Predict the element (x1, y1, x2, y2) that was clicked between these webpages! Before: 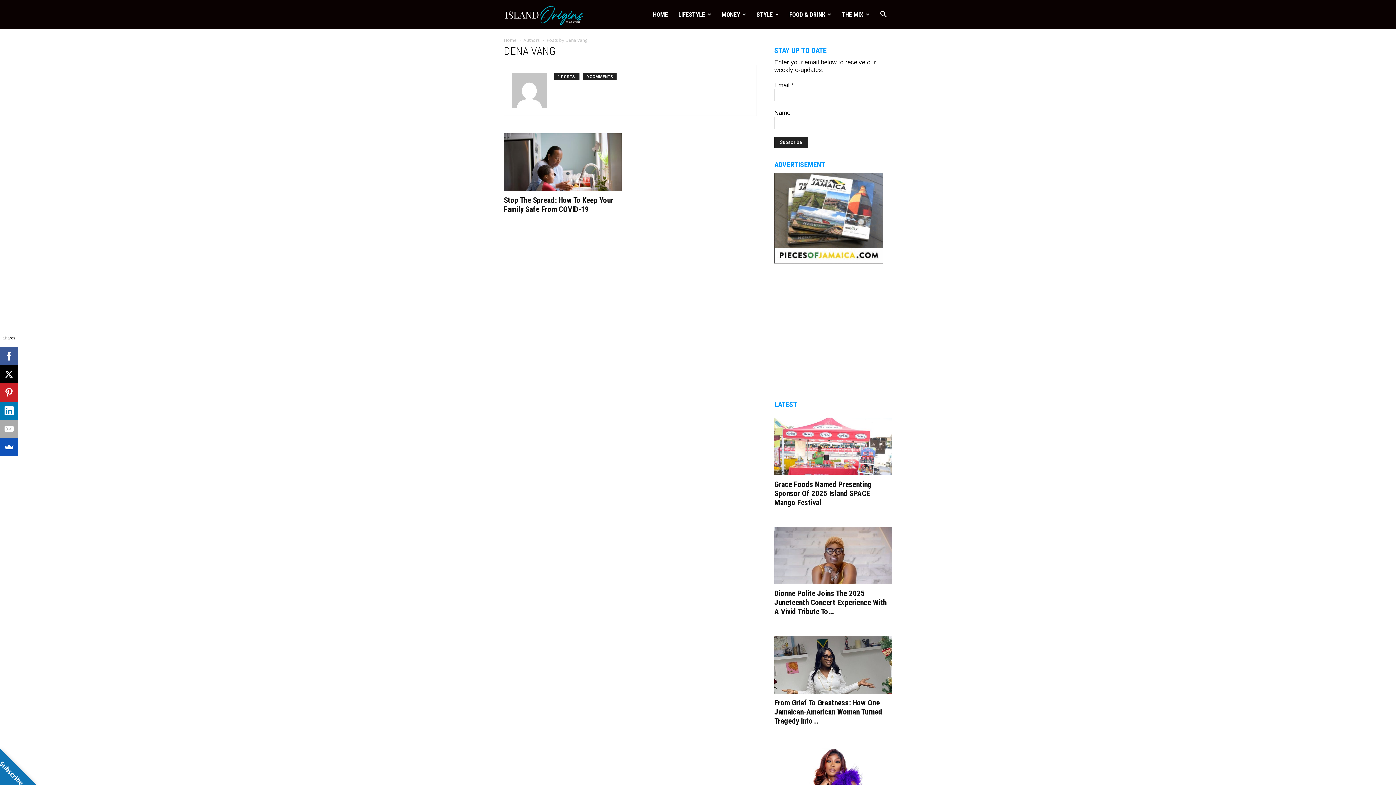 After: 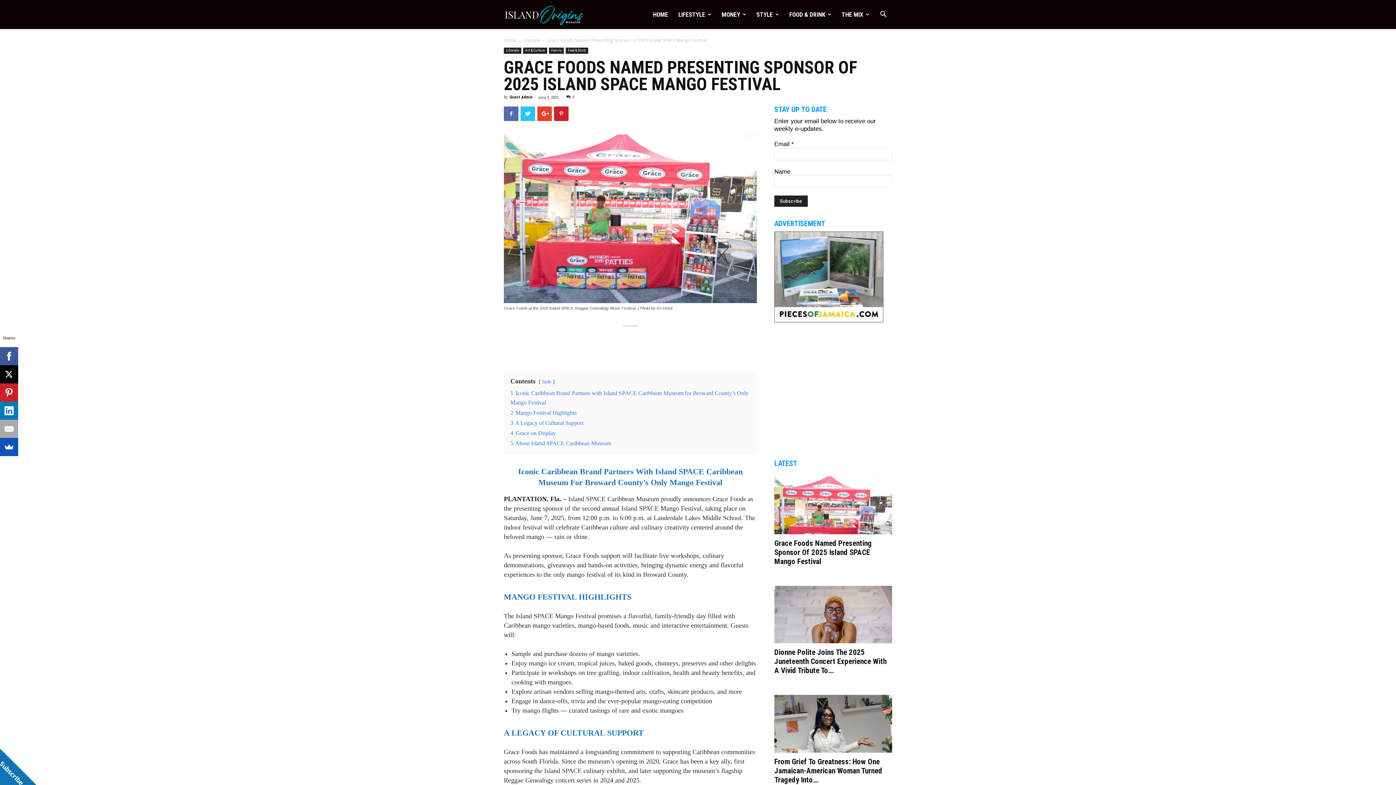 Action: label: Grace Foods Named Presenting Sponsor Of 2025 Island SPACE Mango Festival bbox: (774, 480, 872, 507)